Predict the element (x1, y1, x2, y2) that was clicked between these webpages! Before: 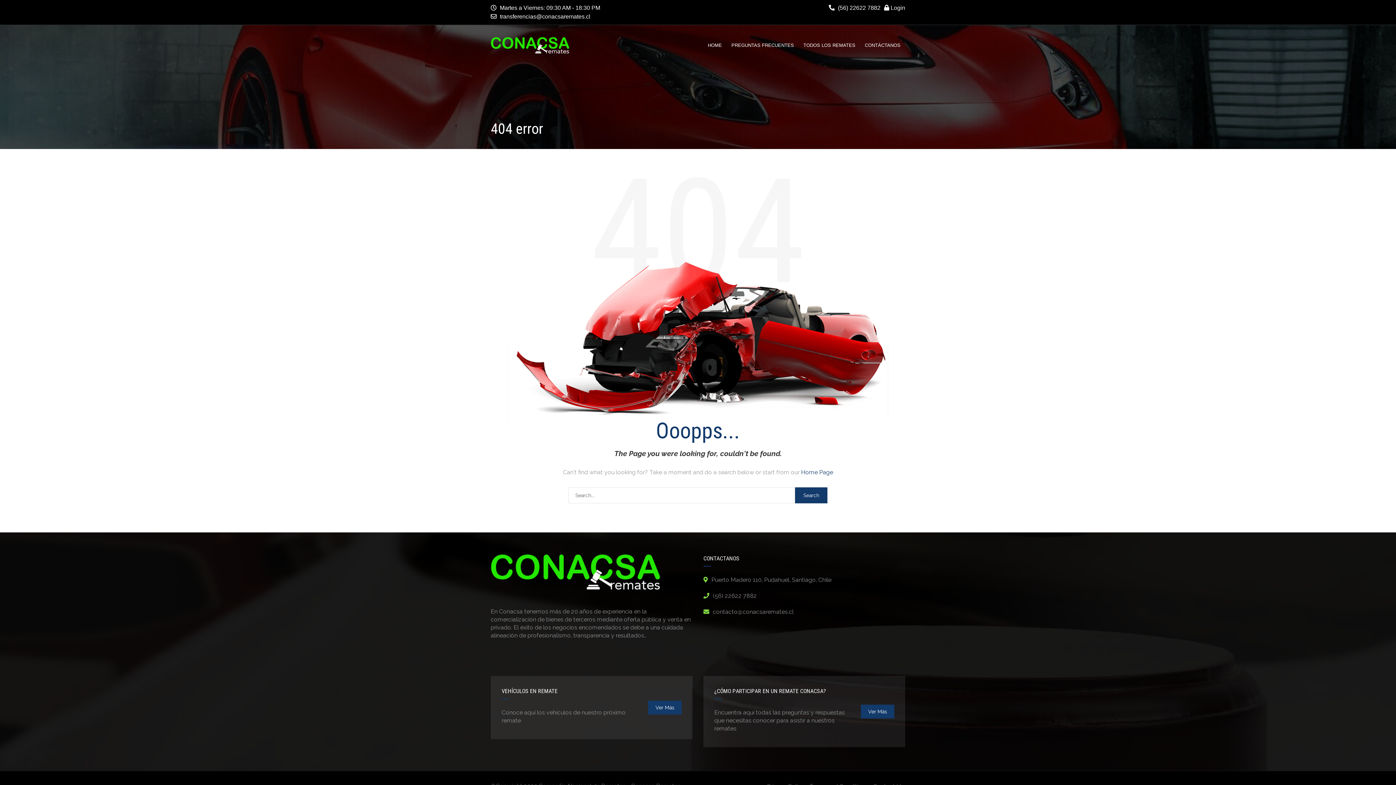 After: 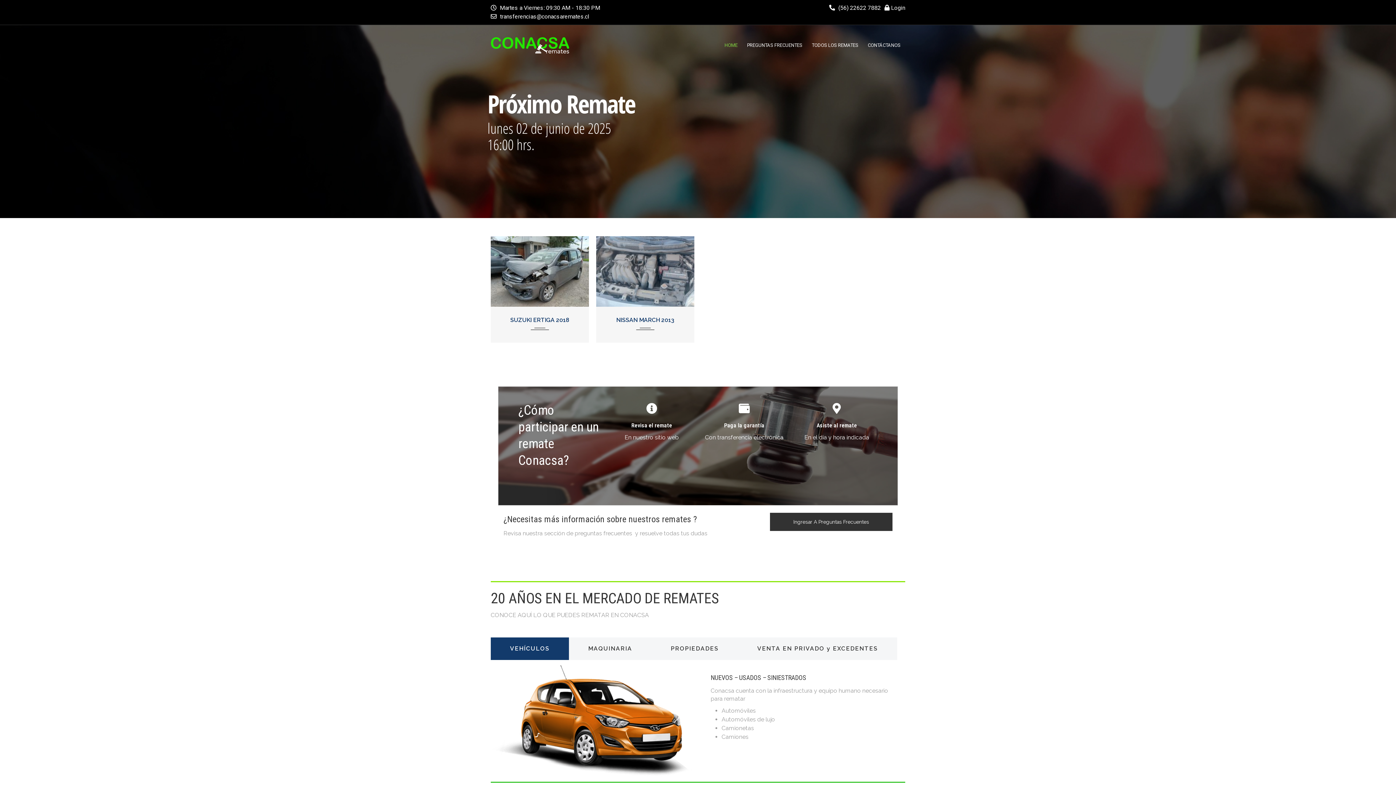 Action: bbox: (801, 468, 833, 475) label: Home Page